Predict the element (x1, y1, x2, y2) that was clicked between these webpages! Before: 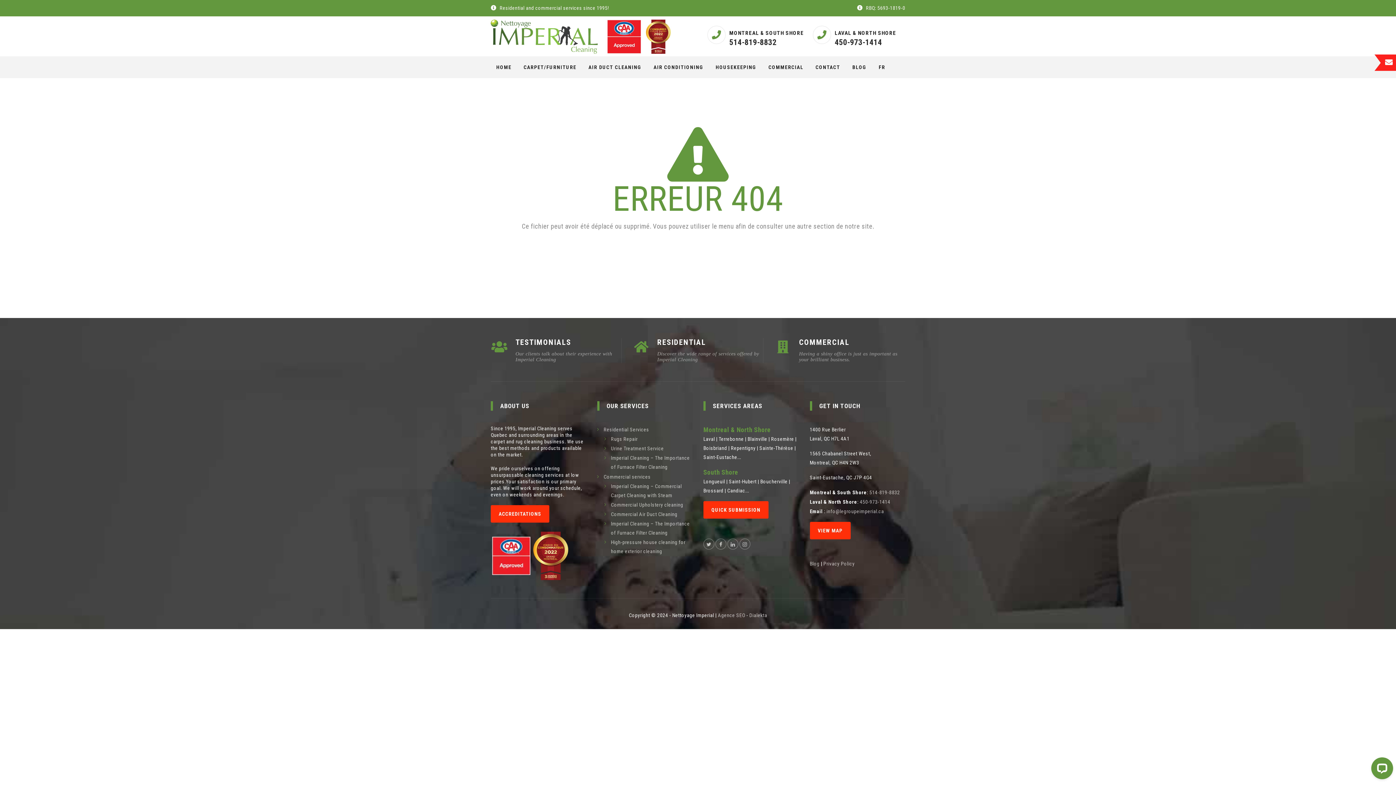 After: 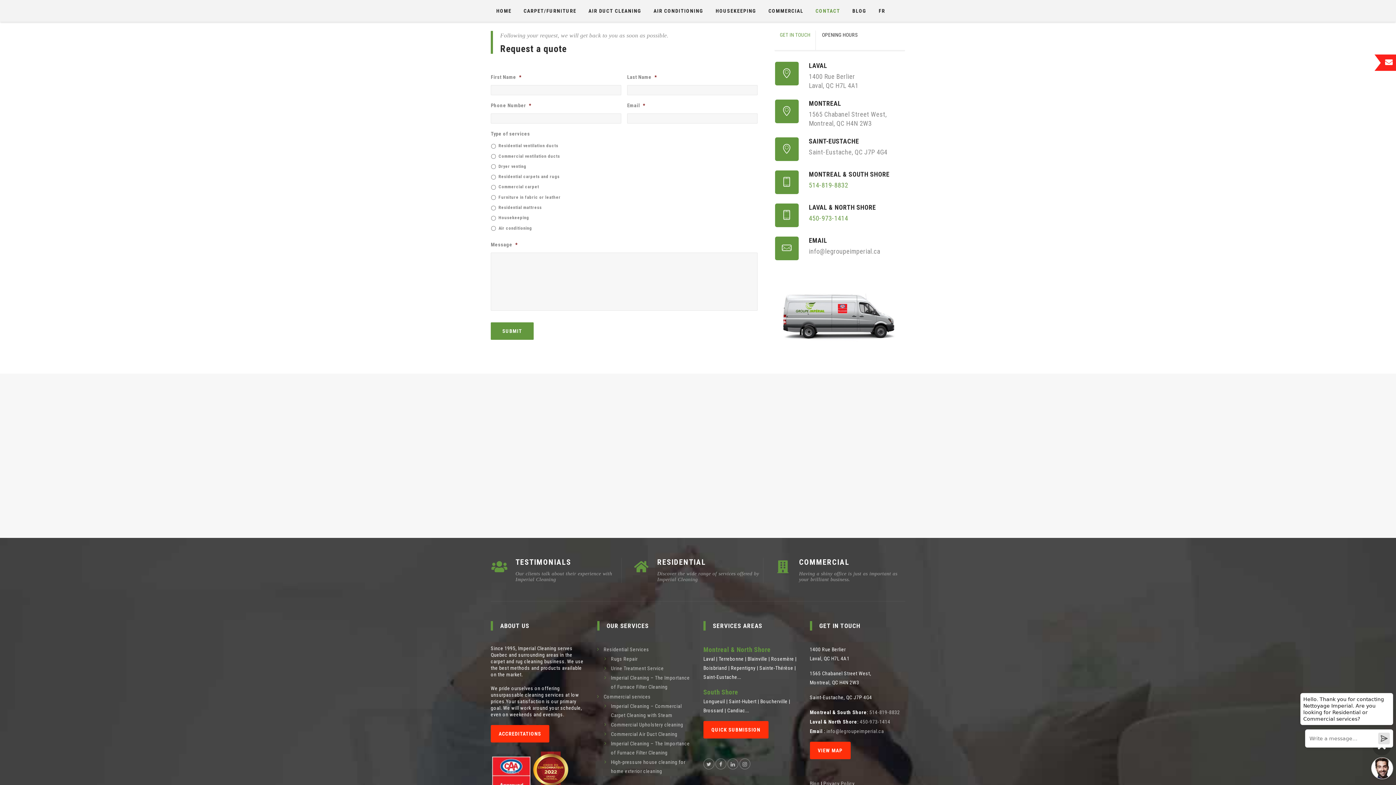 Action: bbox: (1381, 54, 1396, 70)